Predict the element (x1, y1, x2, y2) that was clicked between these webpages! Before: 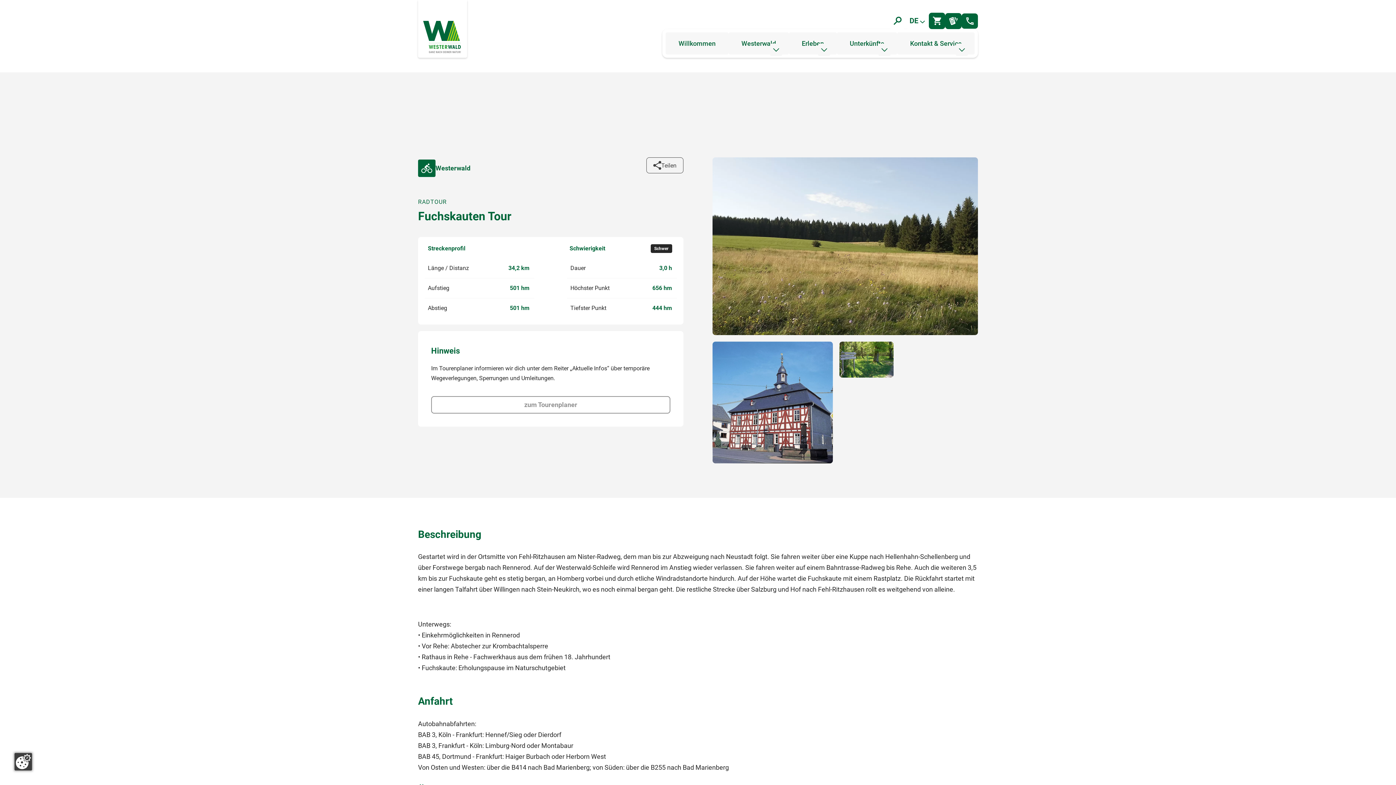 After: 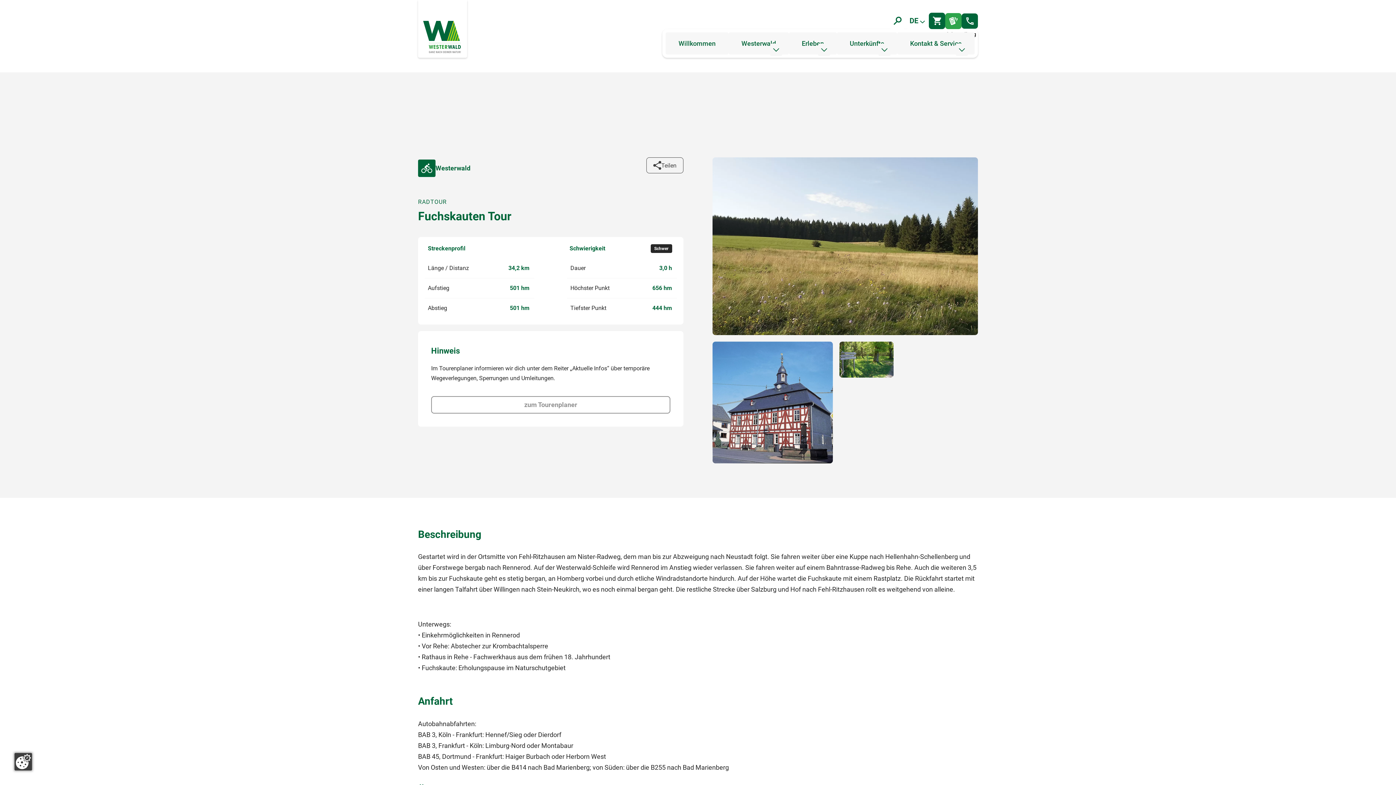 Action: label: Prospektbestellung bbox: (945, 13, 961, 28)